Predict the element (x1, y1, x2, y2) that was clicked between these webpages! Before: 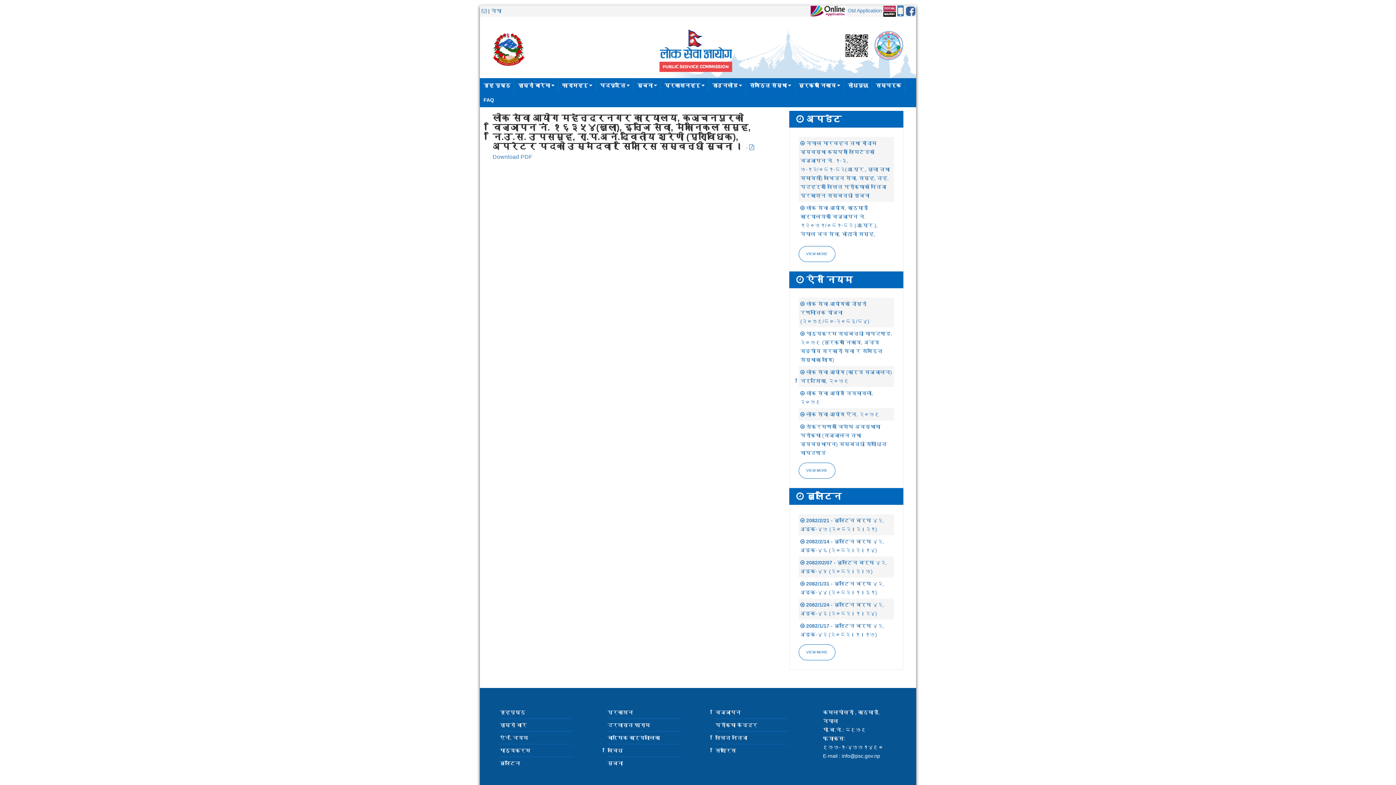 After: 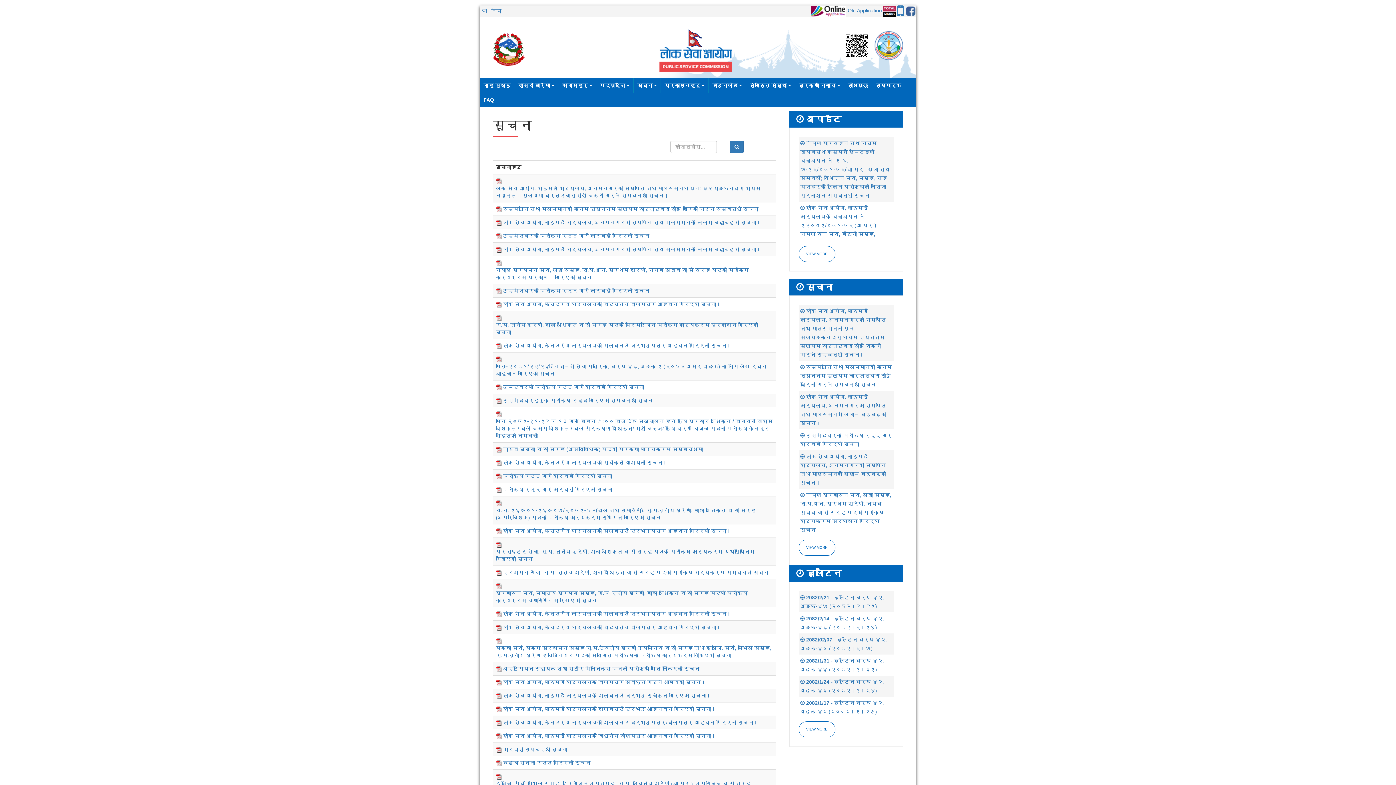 Action: label: सुचना bbox: (607, 760, 623, 766)